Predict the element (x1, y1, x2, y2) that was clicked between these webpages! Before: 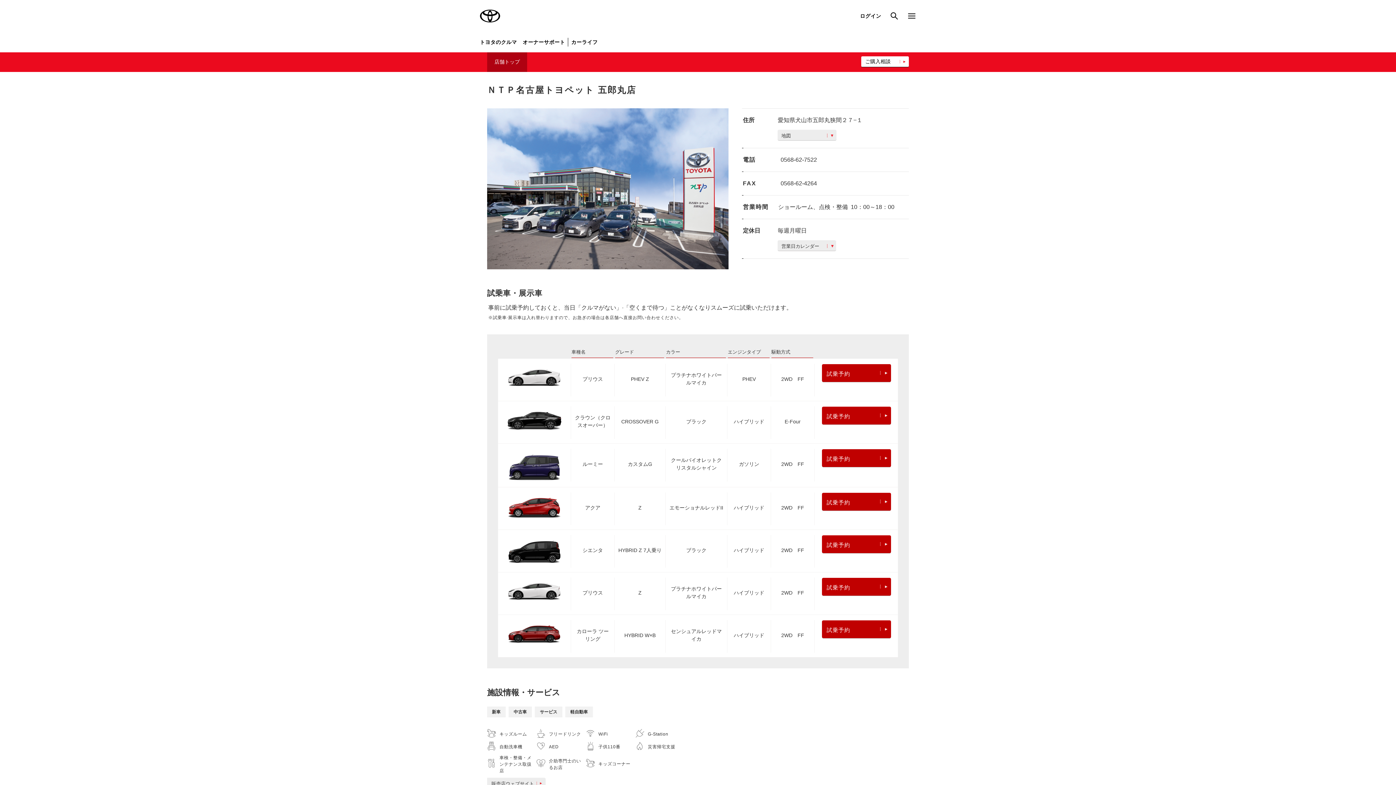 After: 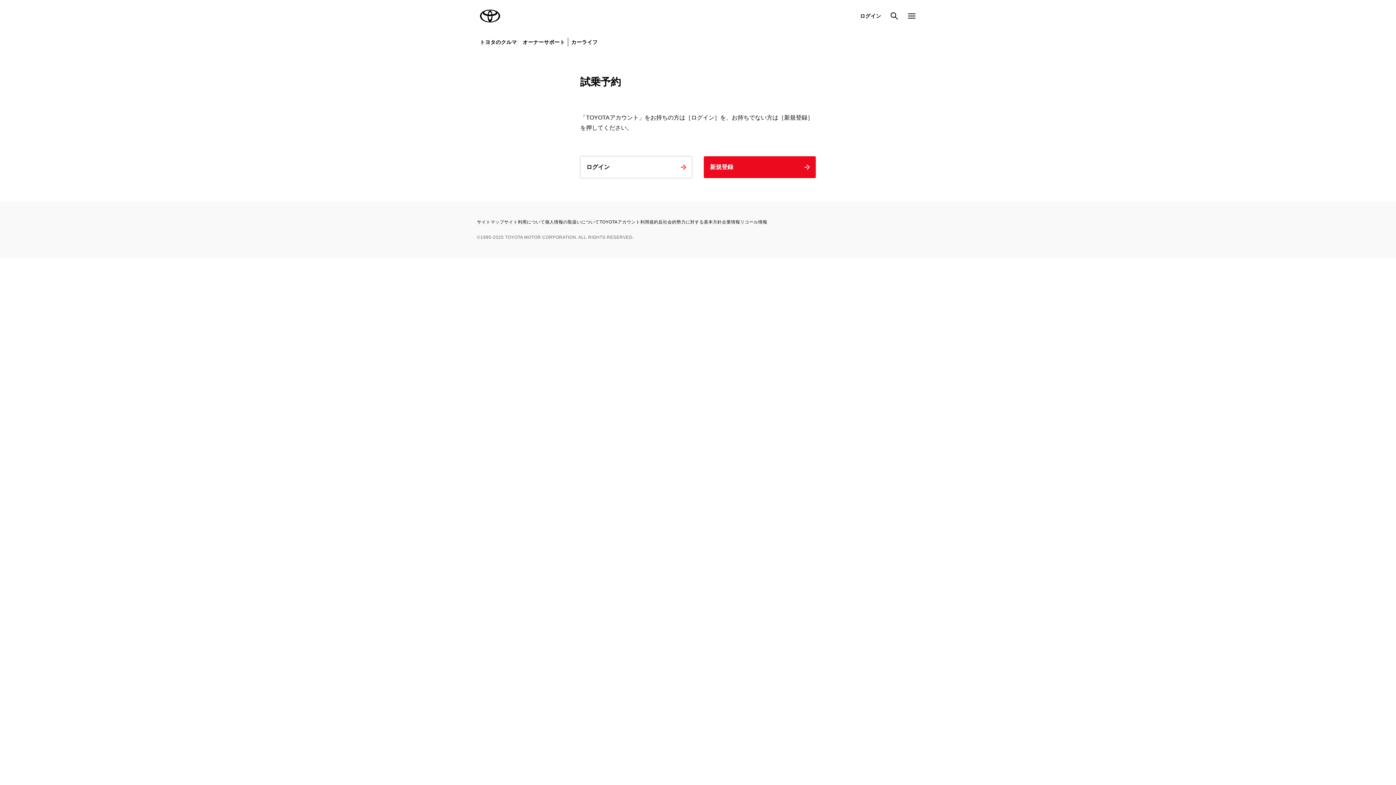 Action: label: 試乗予約 bbox: (822, 620, 891, 639)